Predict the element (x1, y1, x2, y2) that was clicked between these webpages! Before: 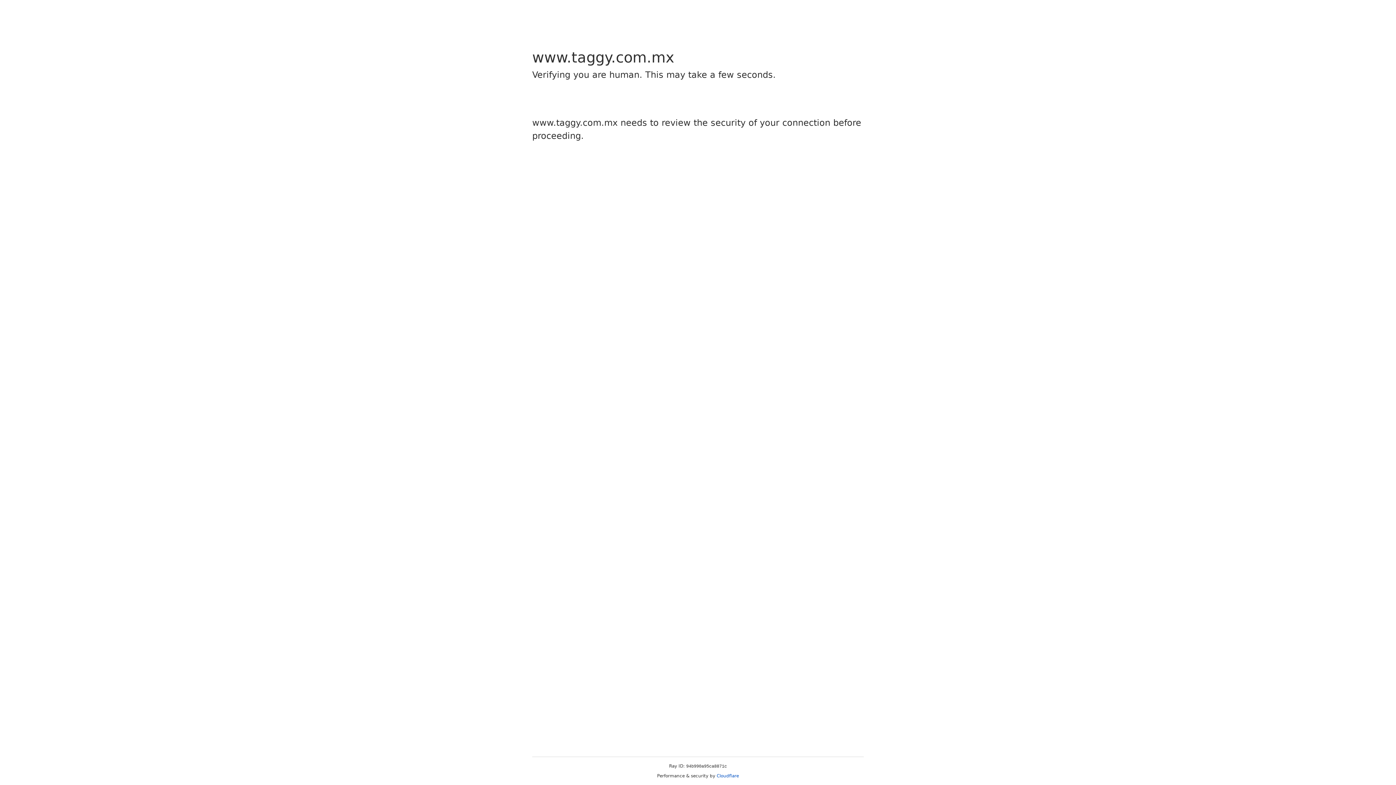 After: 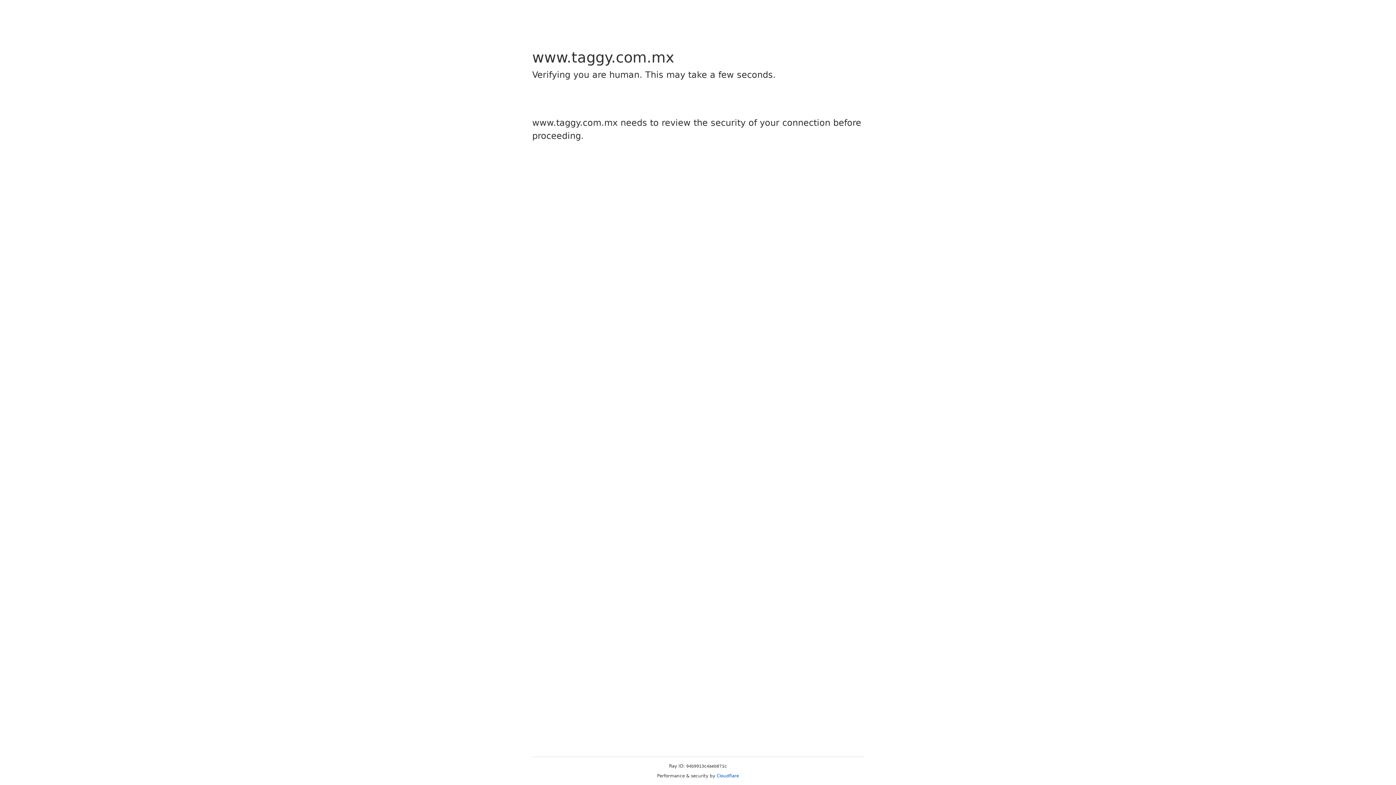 Action: bbox: (716, 773, 739, 778) label: Cloudflare